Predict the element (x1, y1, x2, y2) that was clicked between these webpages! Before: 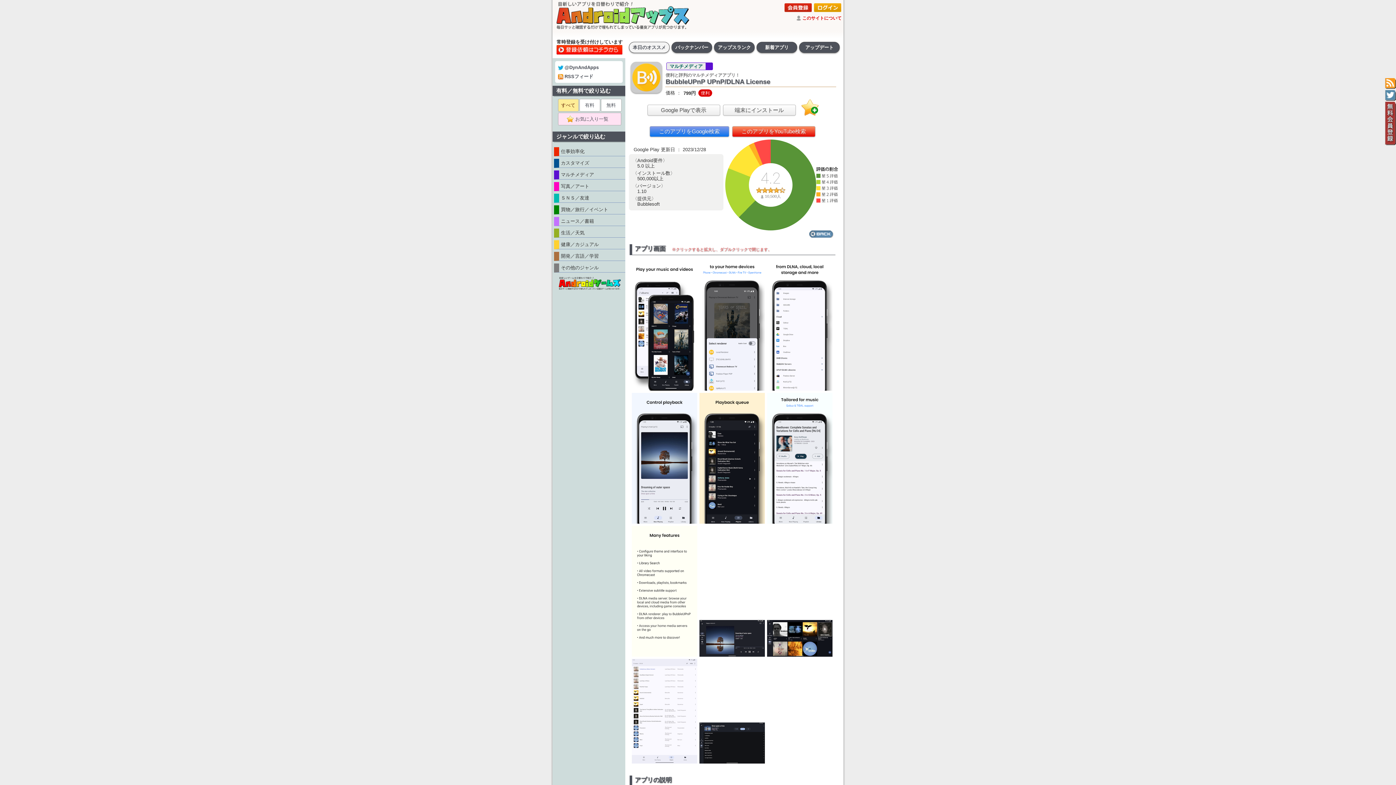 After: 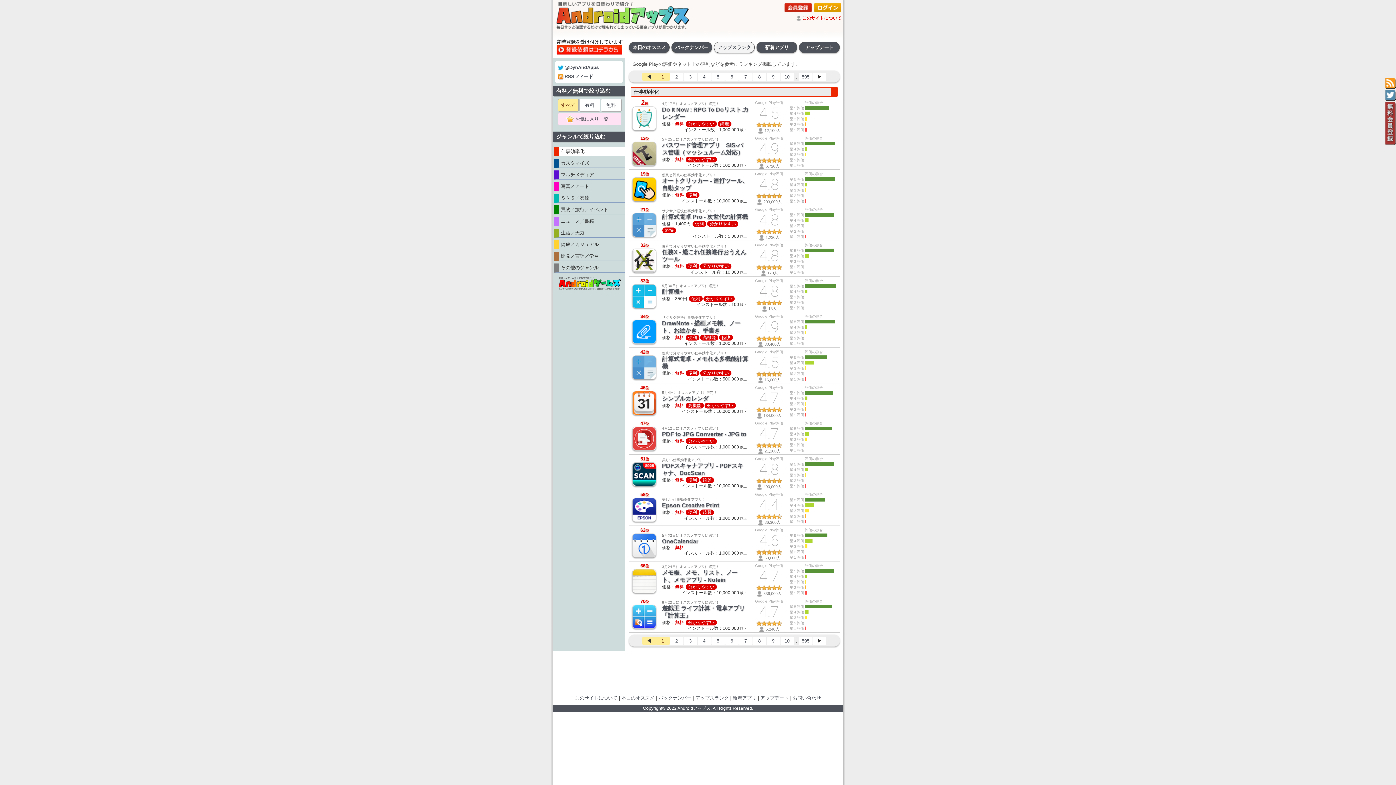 Action: label: 仕事効率化 bbox: (554, 147, 625, 156)